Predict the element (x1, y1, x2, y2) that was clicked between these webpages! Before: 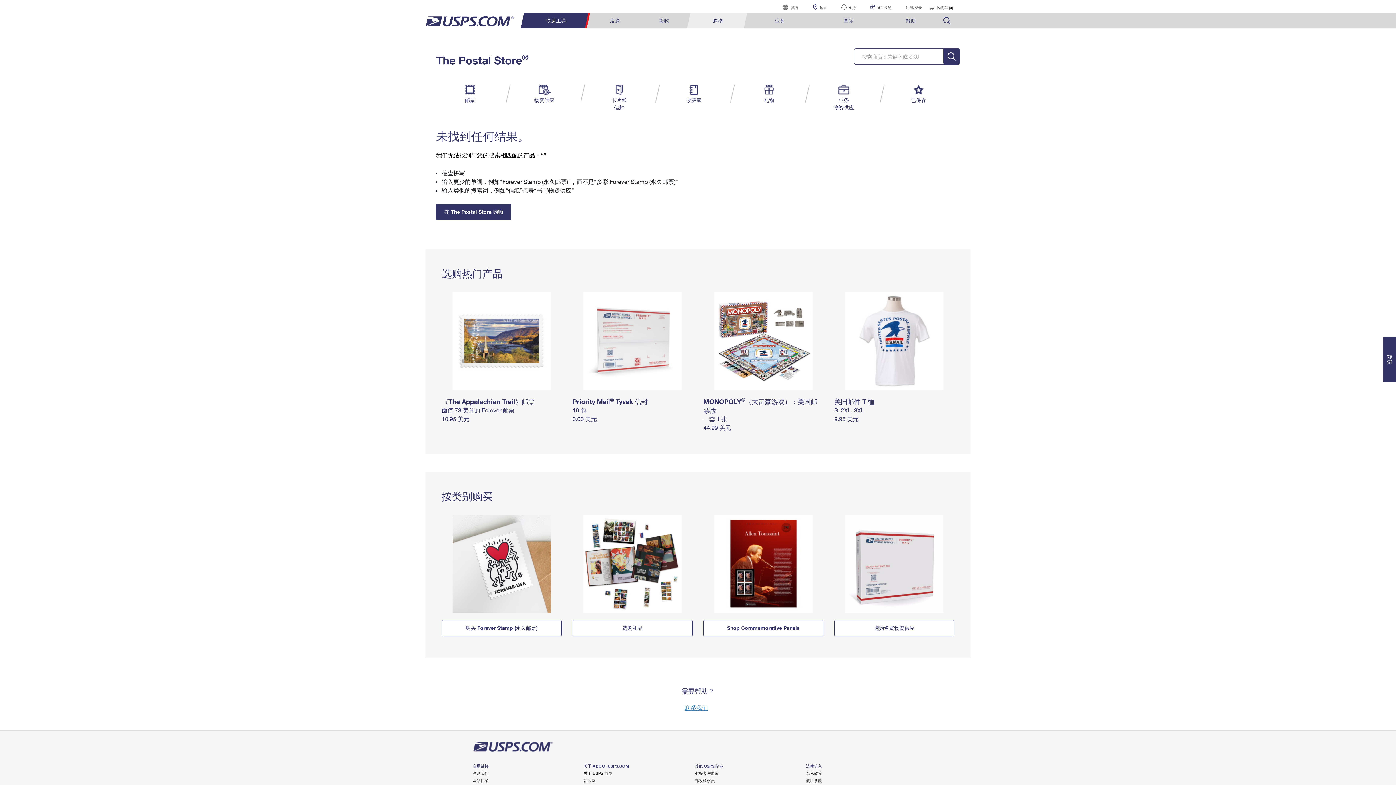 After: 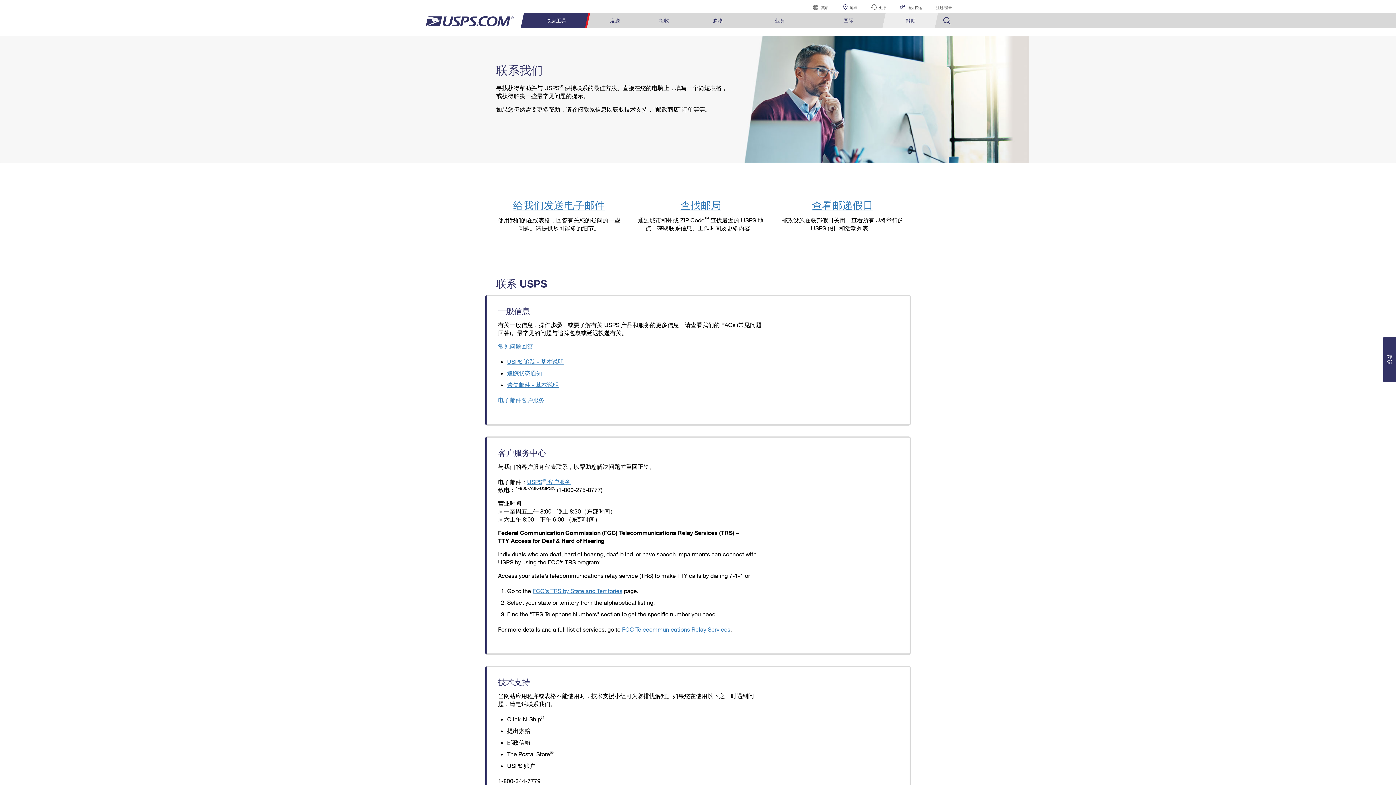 Action: label: 支持 bbox: (834, 0, 862, 13)